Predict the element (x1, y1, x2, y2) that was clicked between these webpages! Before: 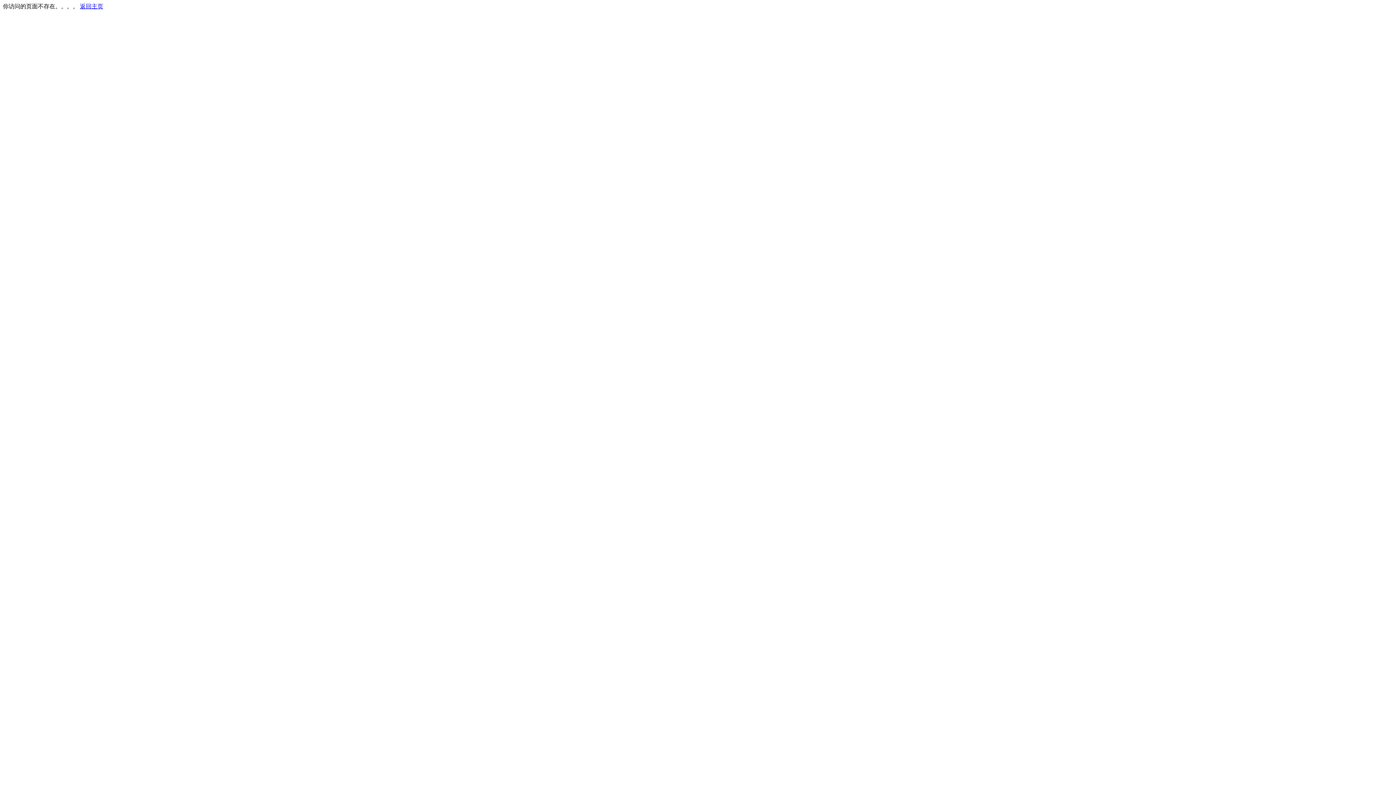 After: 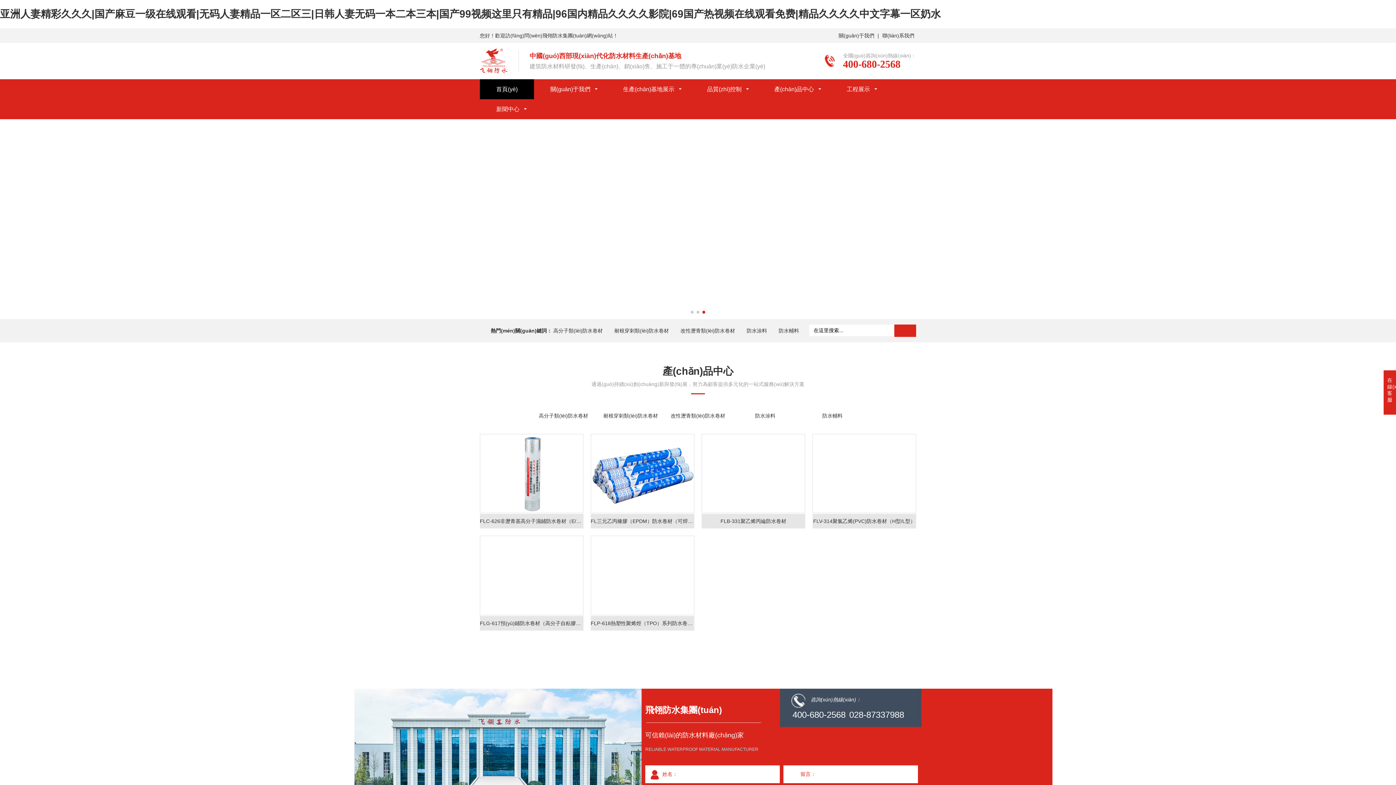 Action: bbox: (80, 3, 103, 9) label: 返回主页